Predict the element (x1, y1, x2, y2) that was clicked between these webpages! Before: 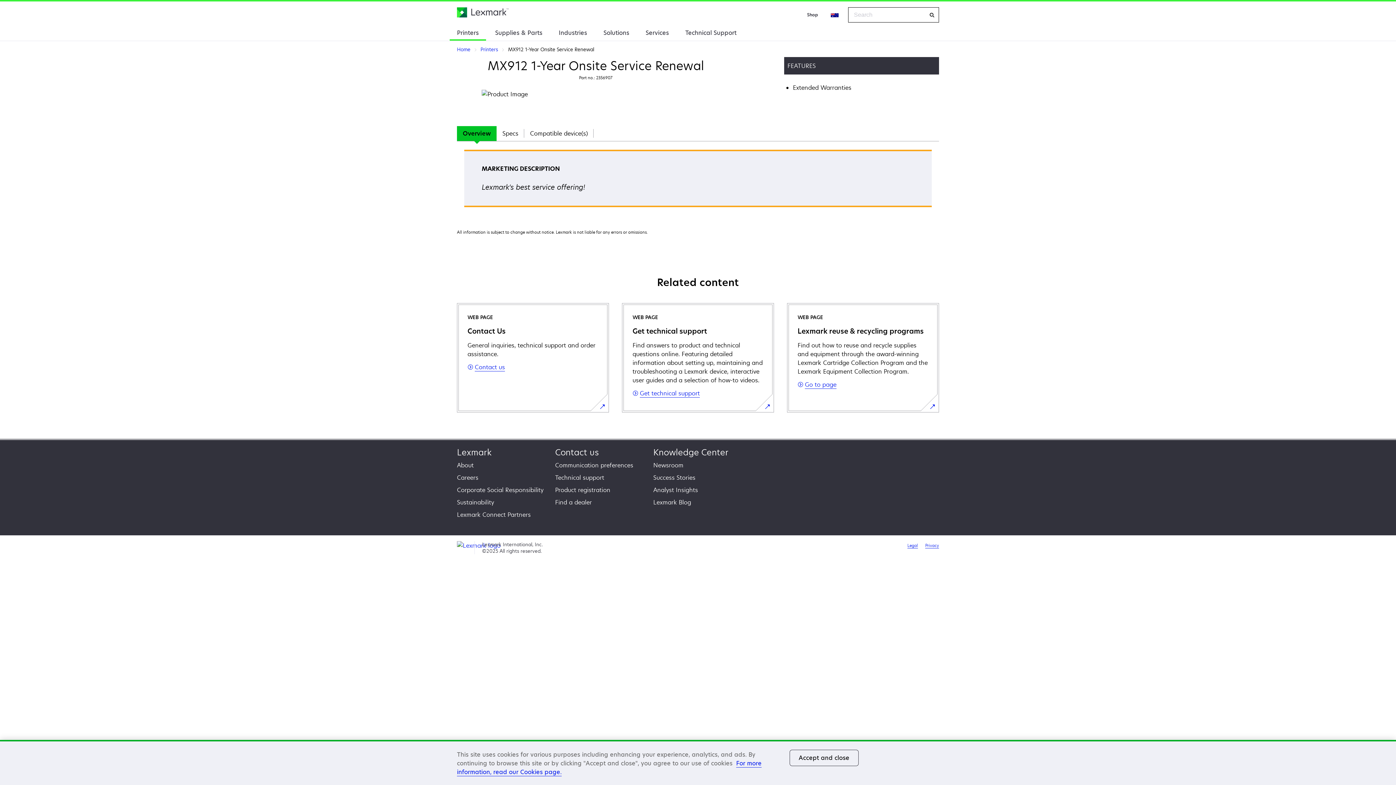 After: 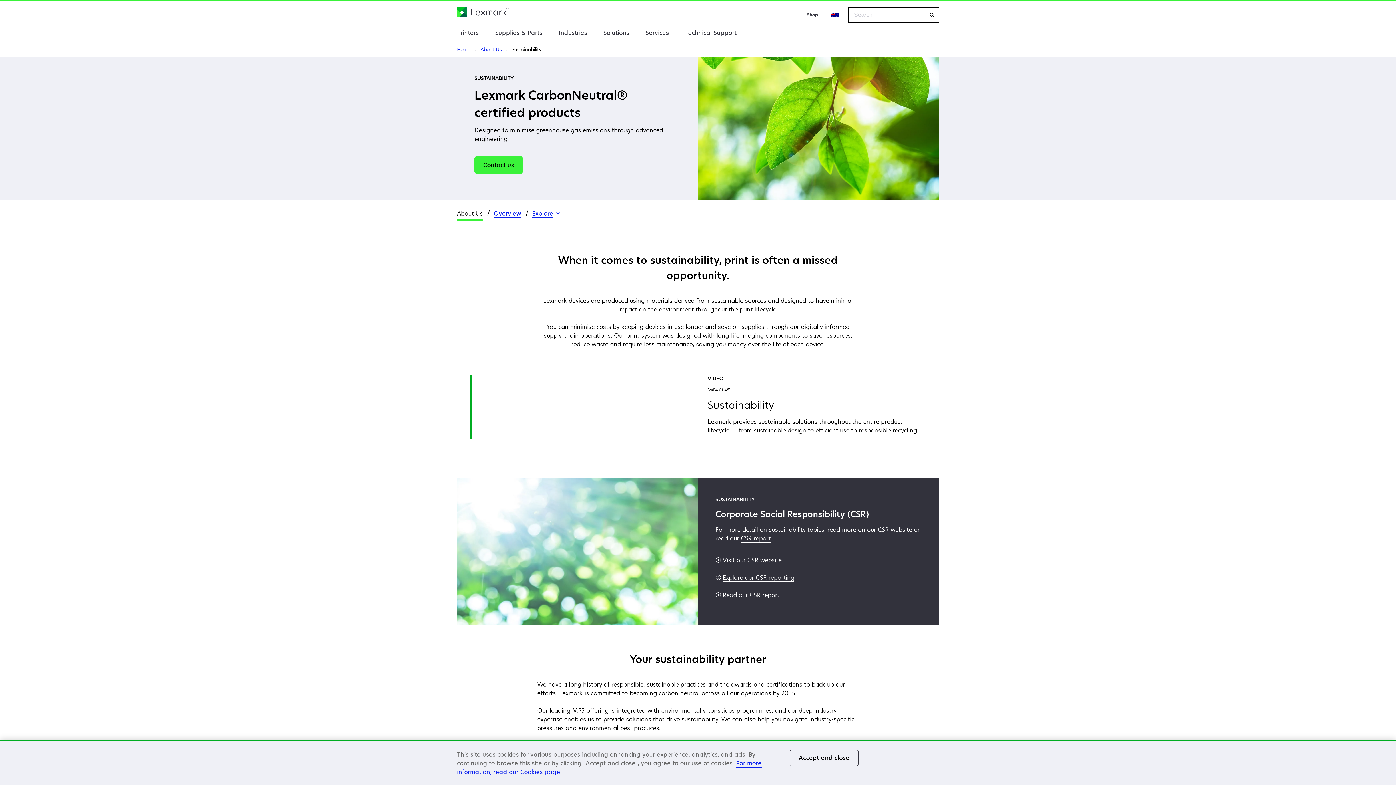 Action: bbox: (457, 498, 494, 506) label: Sustainability